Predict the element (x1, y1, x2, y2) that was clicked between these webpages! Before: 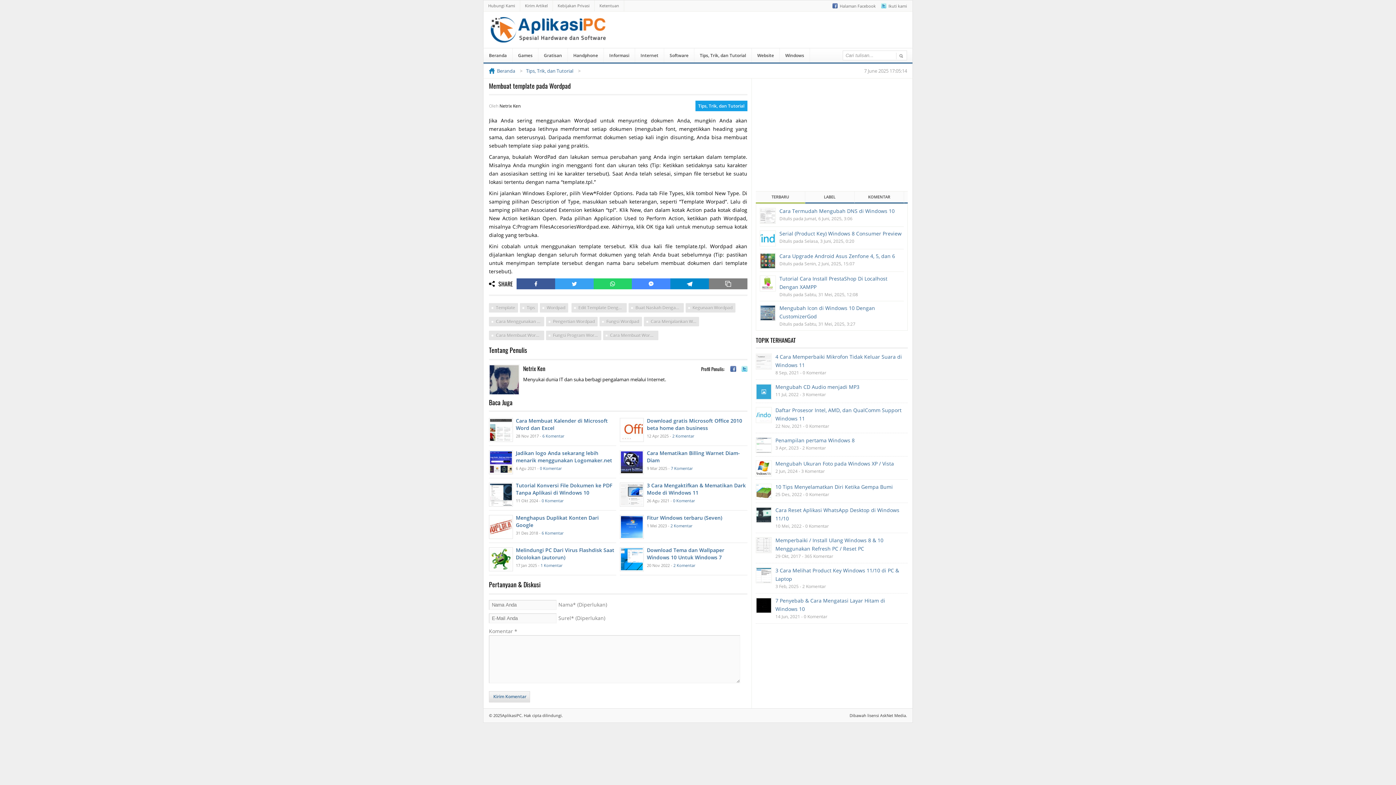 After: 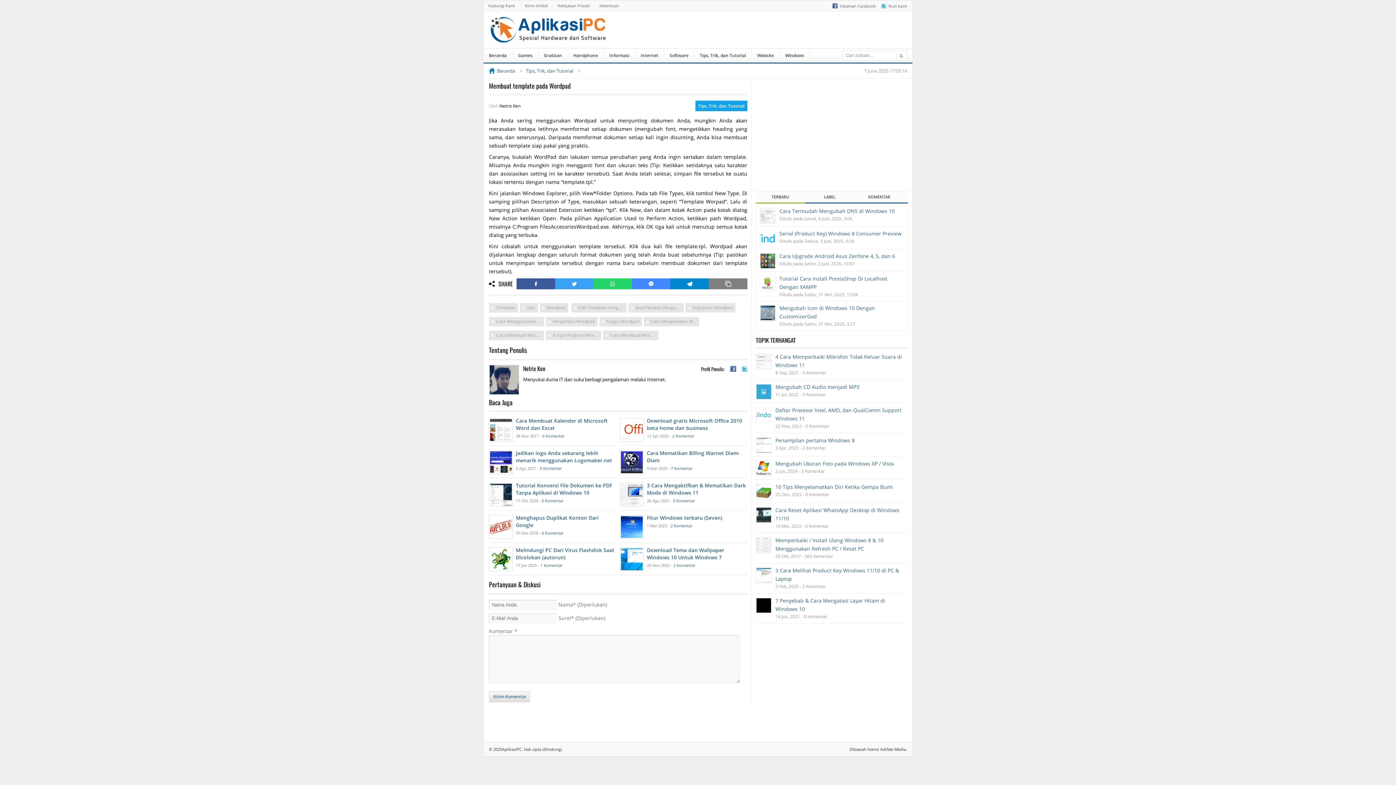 Action: label: Twitter bbox: (555, 278, 593, 289)